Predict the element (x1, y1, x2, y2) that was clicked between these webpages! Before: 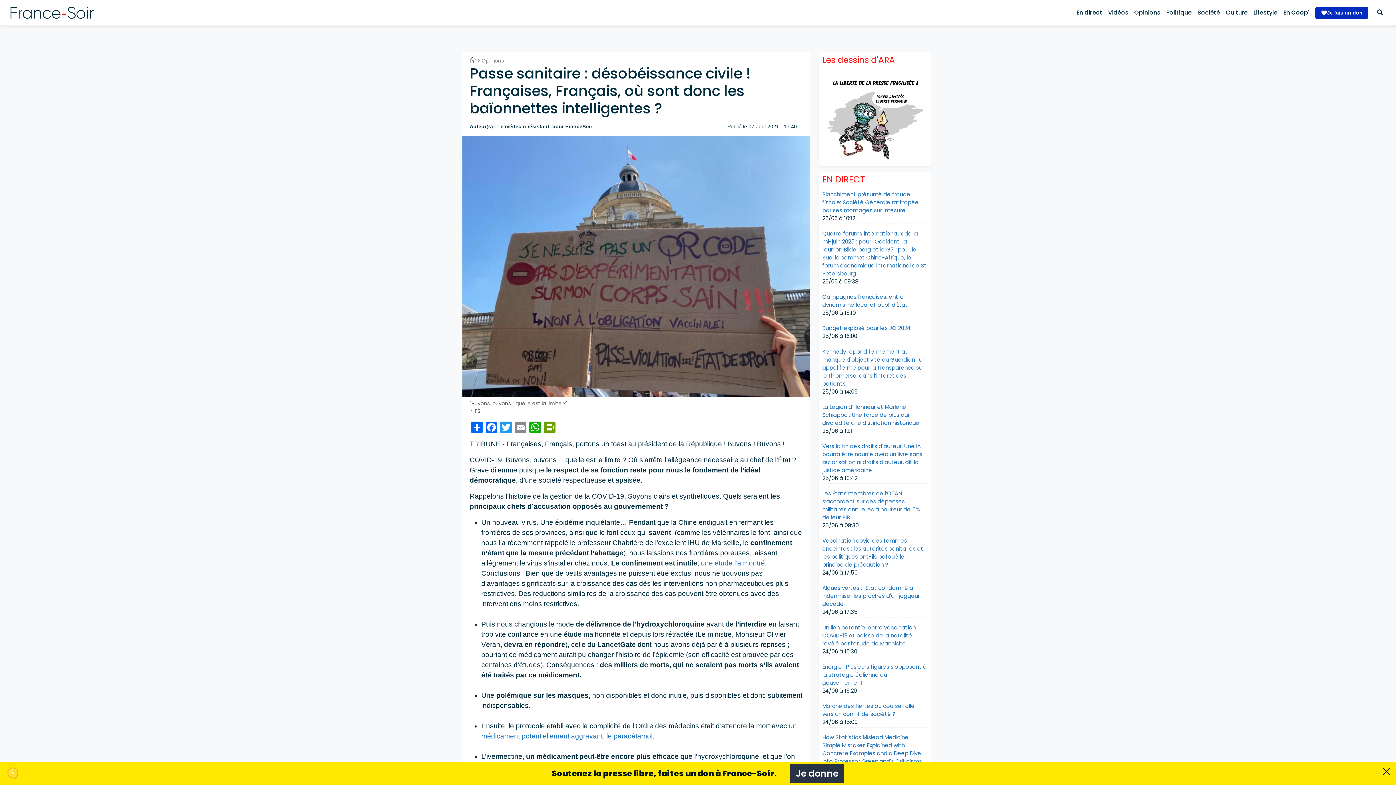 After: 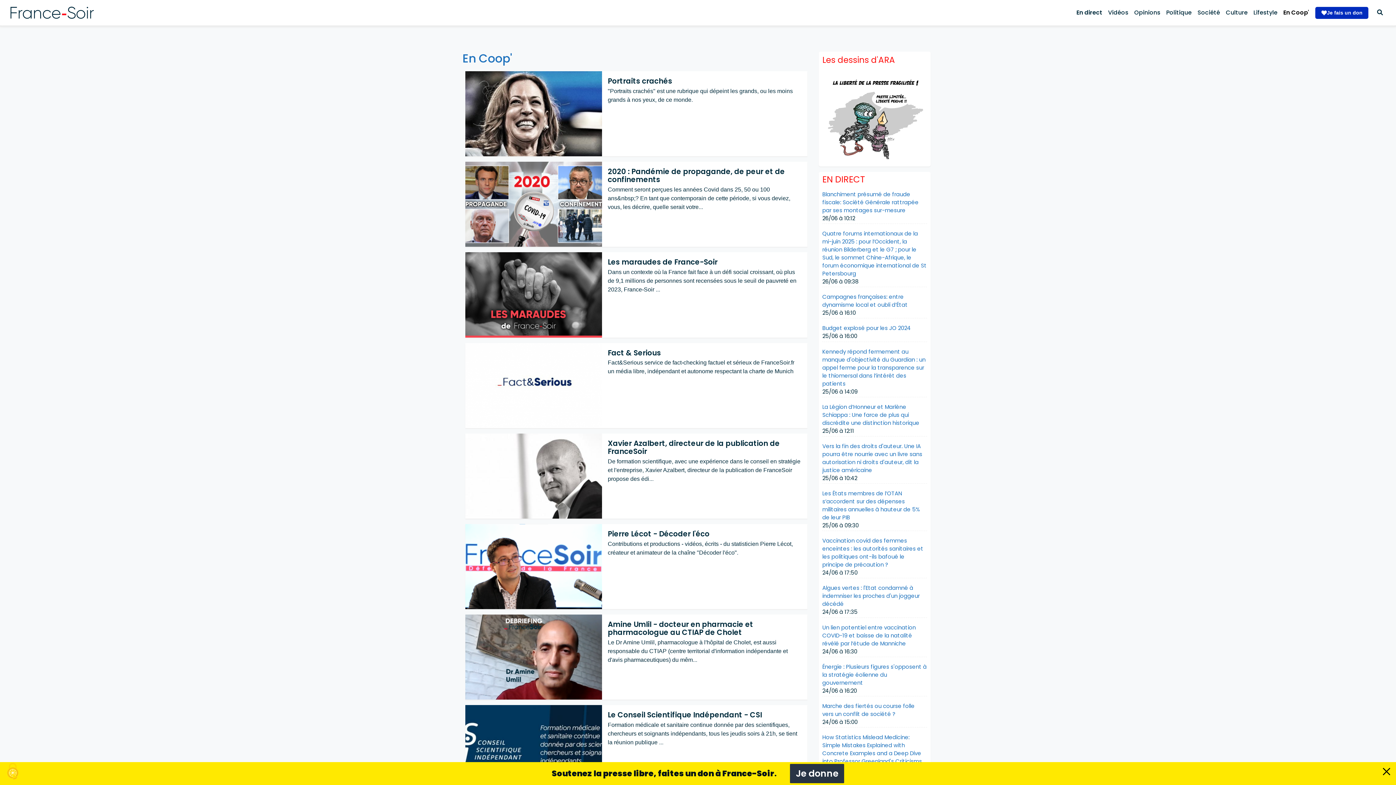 Action: bbox: (1280, 5, 1312, 20) label: En Coop'